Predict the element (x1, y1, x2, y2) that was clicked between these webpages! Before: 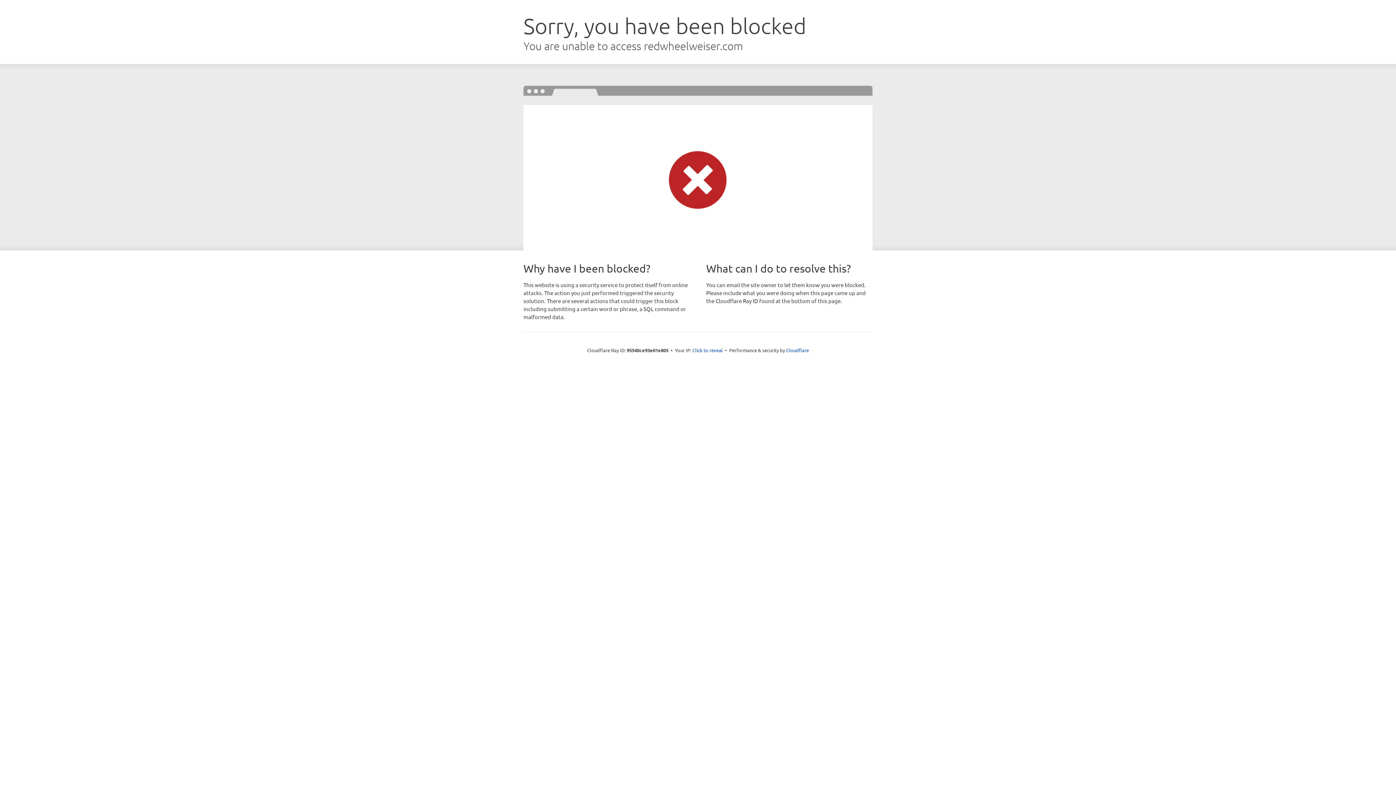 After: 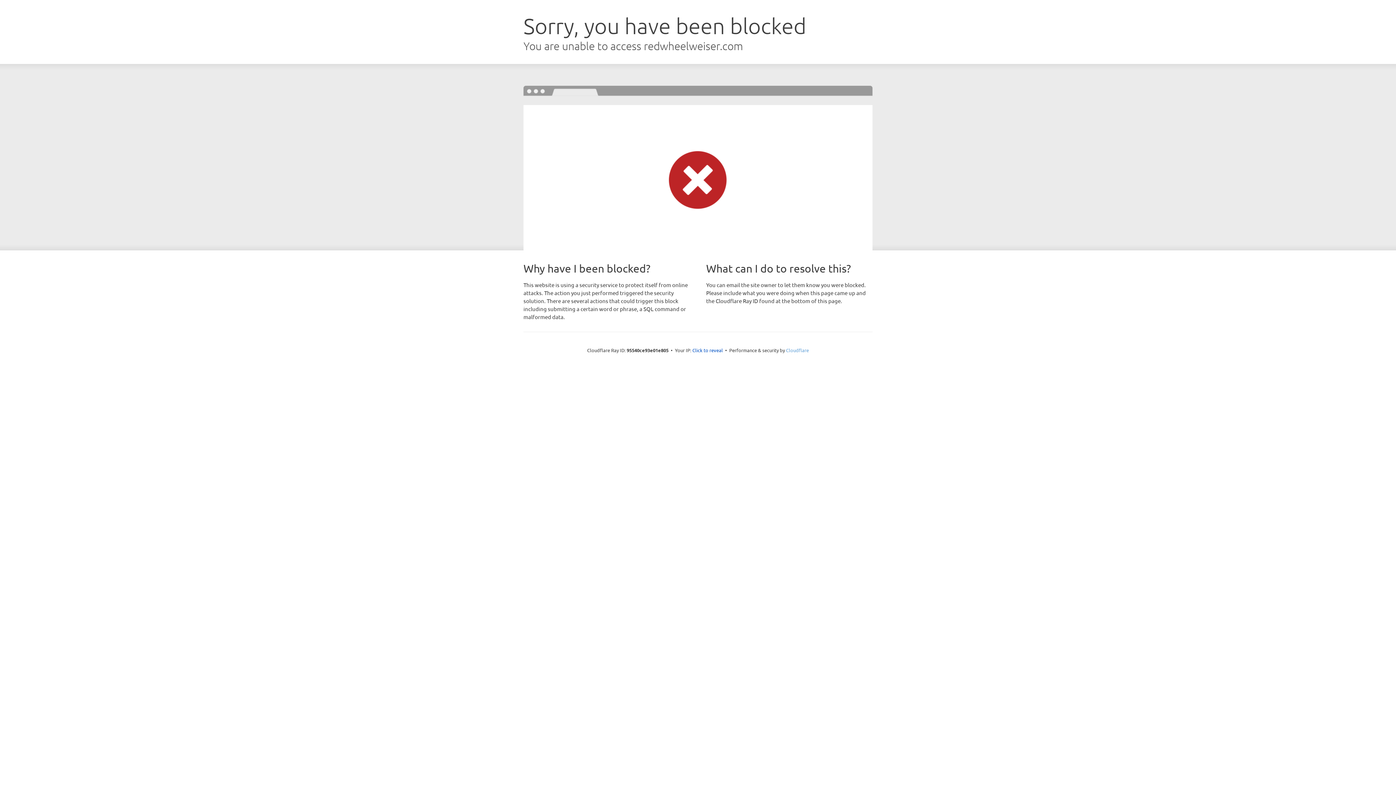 Action: label: Cloudflare bbox: (786, 347, 809, 353)